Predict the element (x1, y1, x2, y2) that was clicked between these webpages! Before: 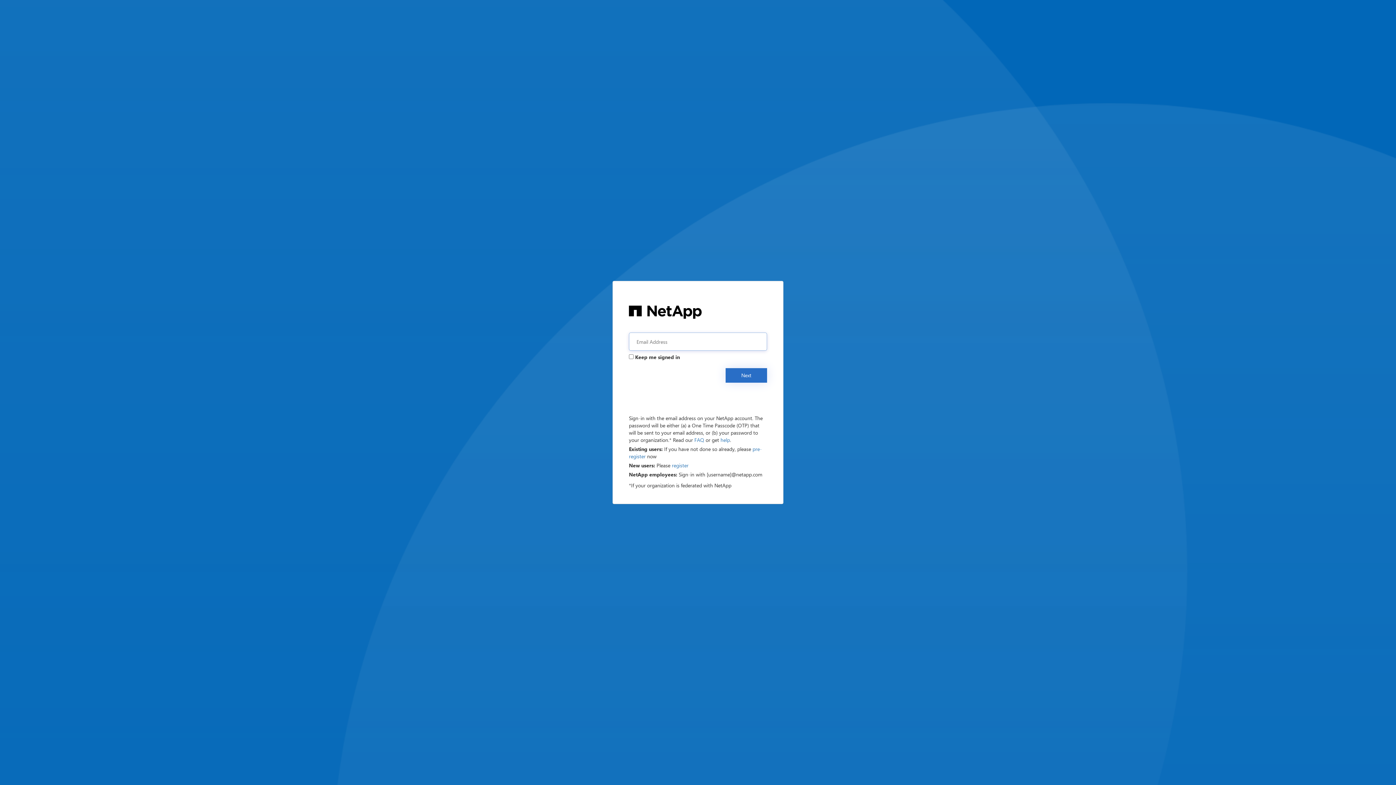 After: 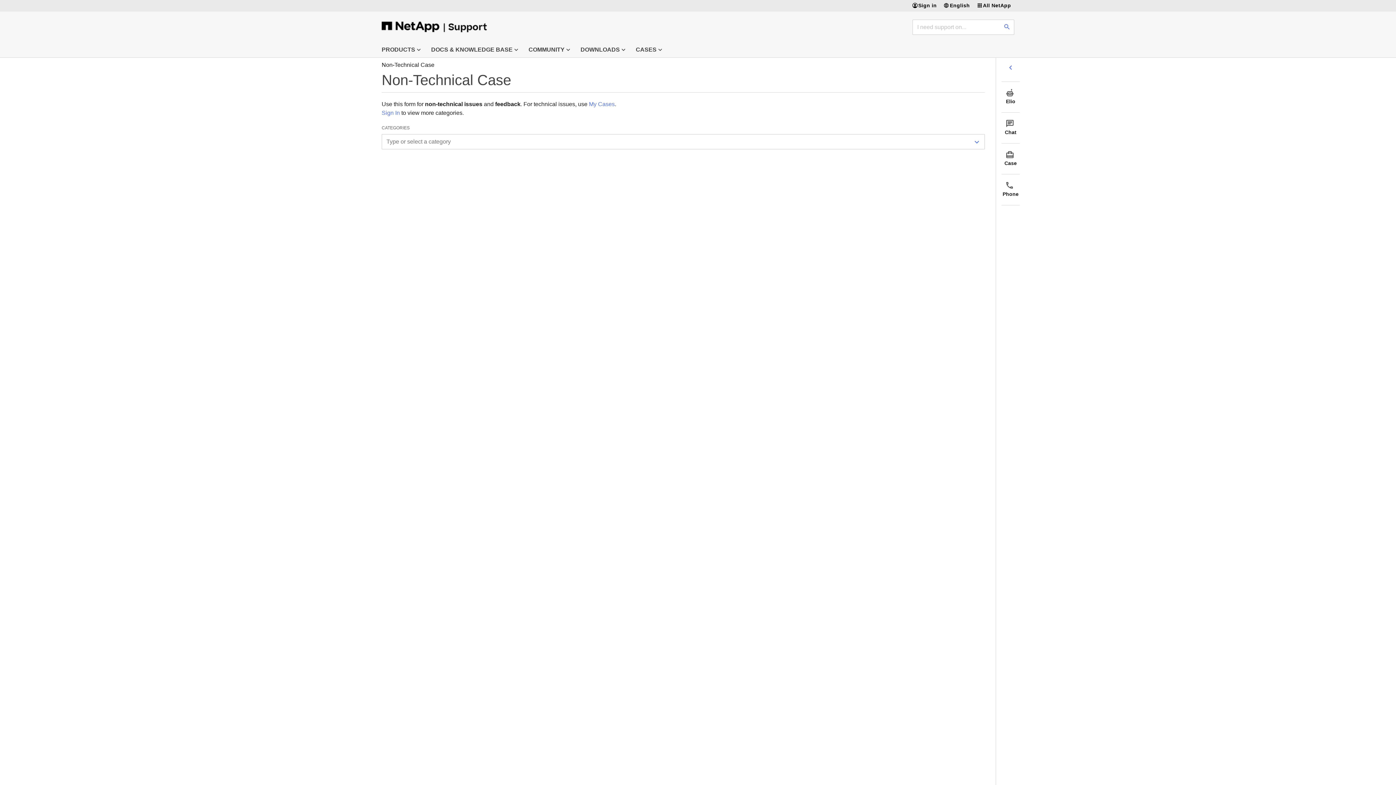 Action: bbox: (720, 436, 730, 443) label: help